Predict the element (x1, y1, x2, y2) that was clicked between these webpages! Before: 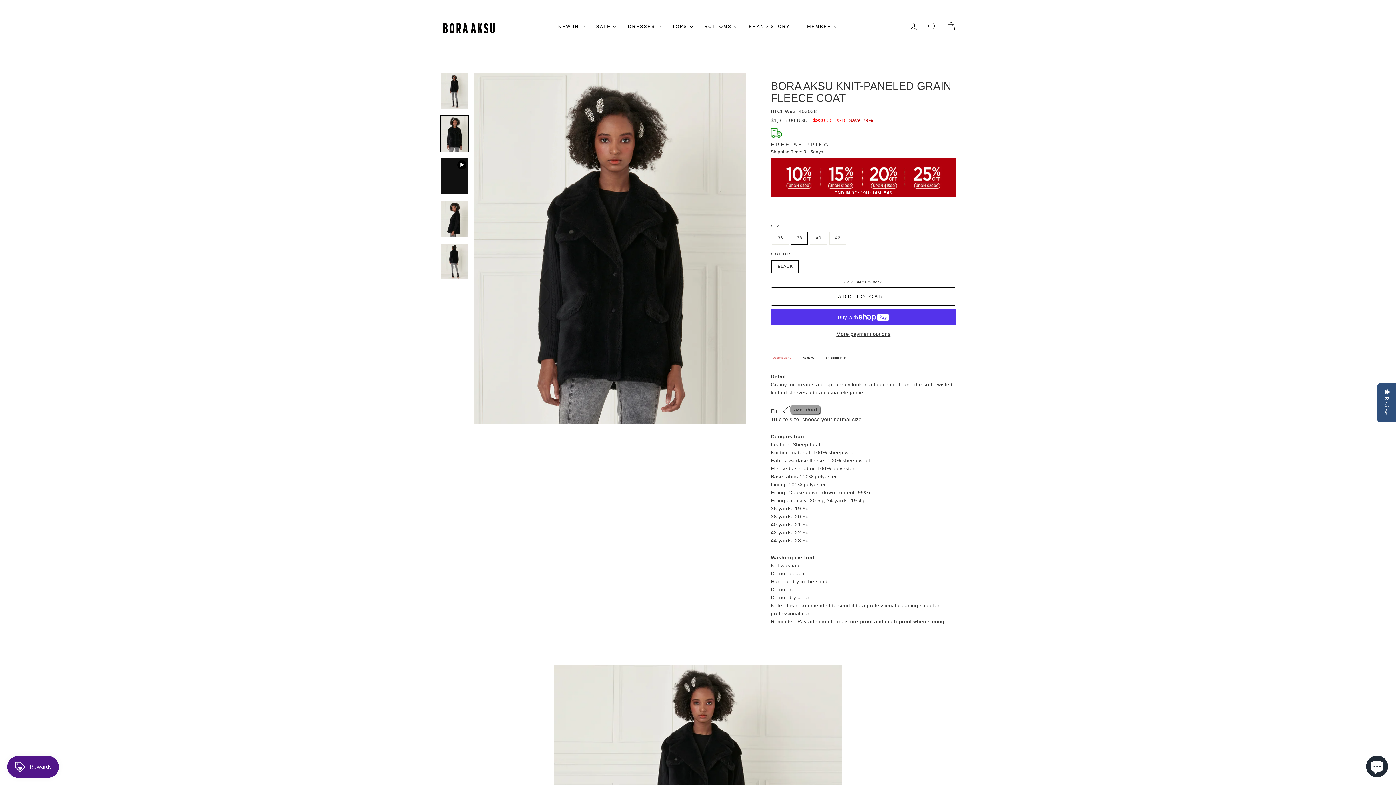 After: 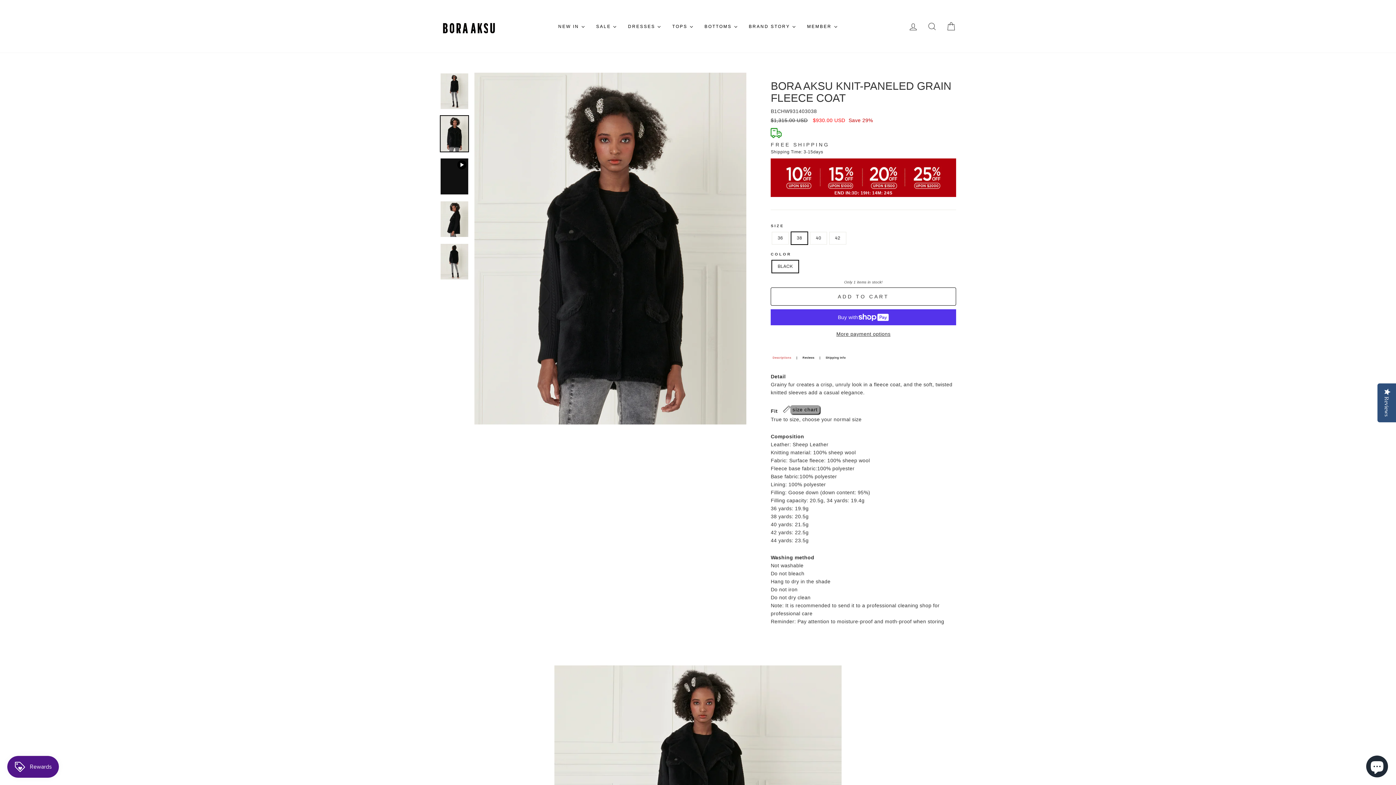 Action: label: ADD TO CART bbox: (770, 287, 956, 305)